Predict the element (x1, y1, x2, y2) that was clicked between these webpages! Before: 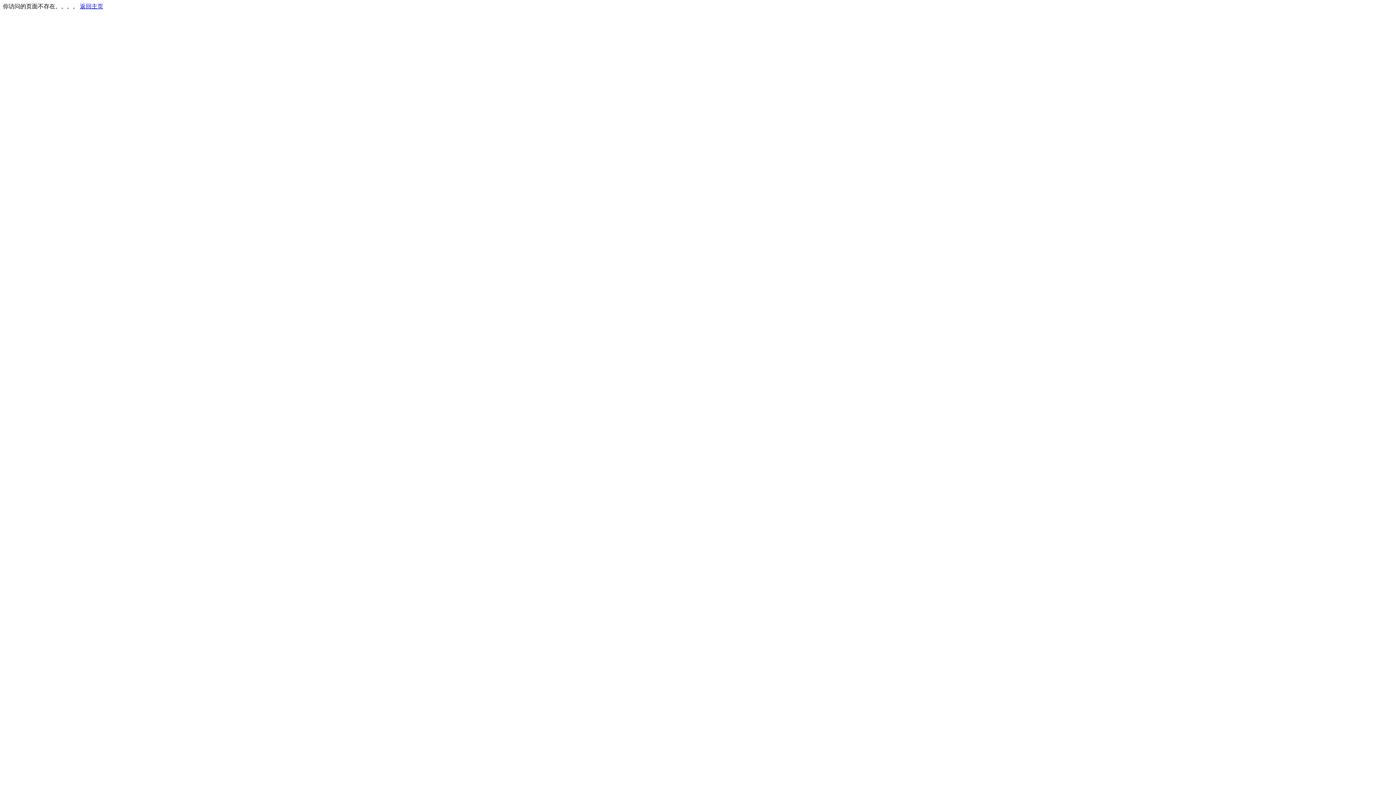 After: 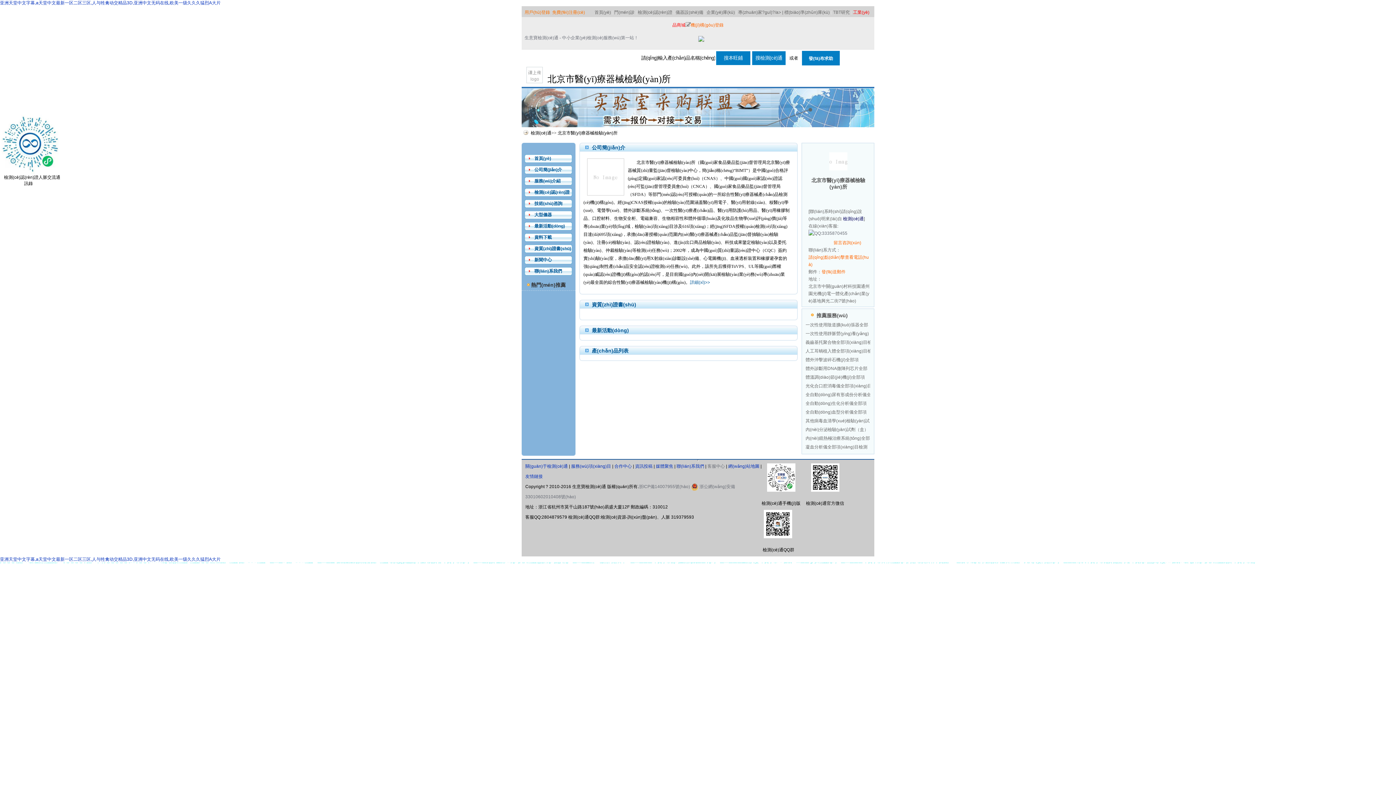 Action: bbox: (80, 3, 103, 9) label: 返回主页